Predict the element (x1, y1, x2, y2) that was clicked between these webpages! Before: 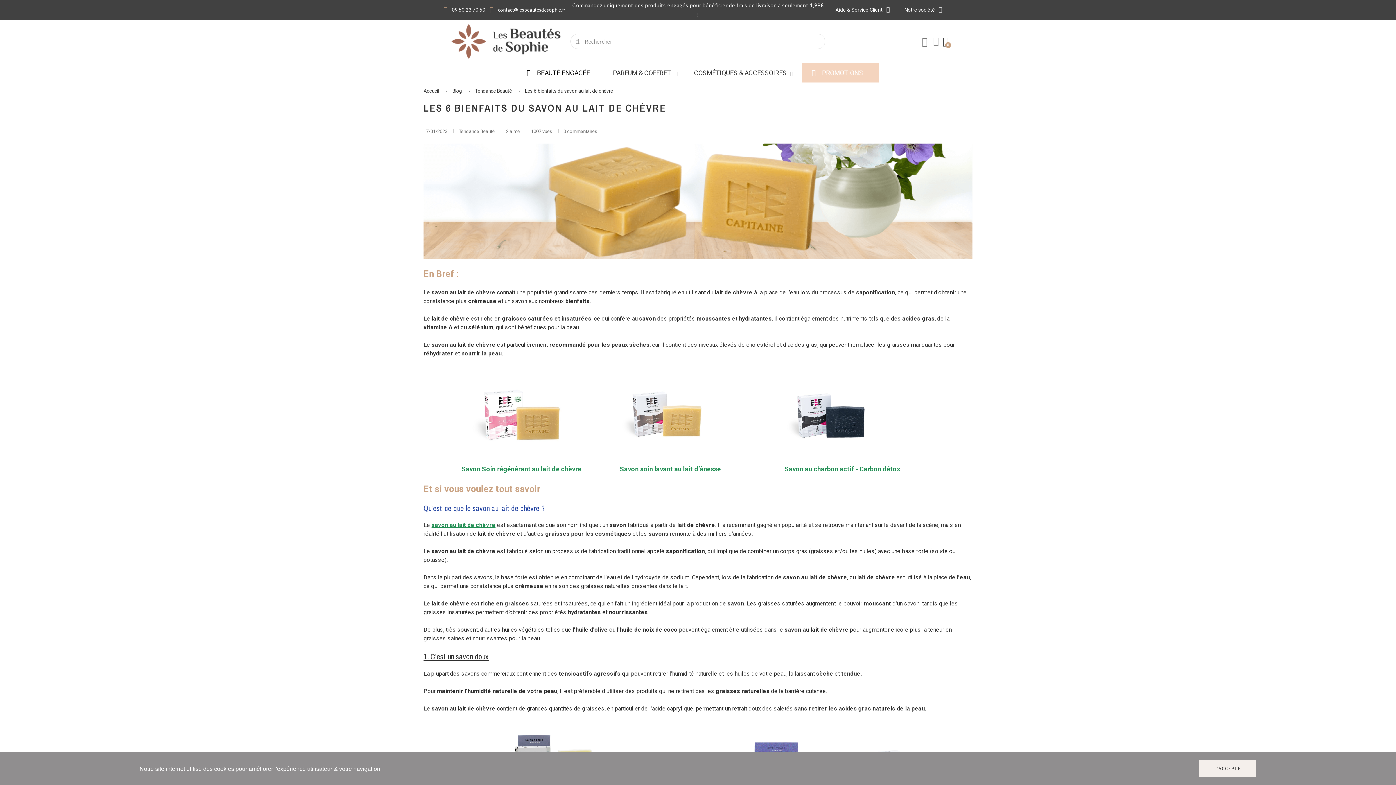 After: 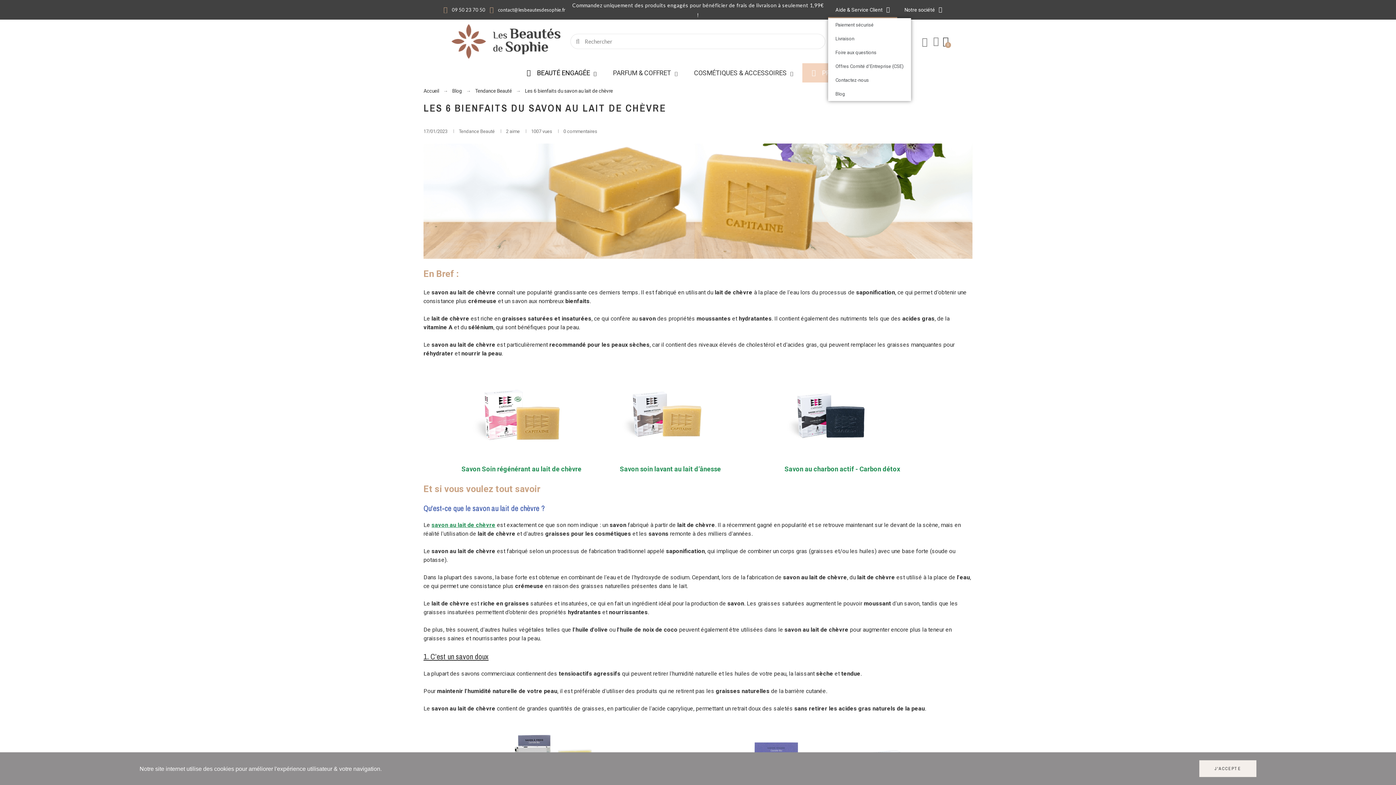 Action: label: Aide & Service Client bbox: (828, 1, 897, 18)